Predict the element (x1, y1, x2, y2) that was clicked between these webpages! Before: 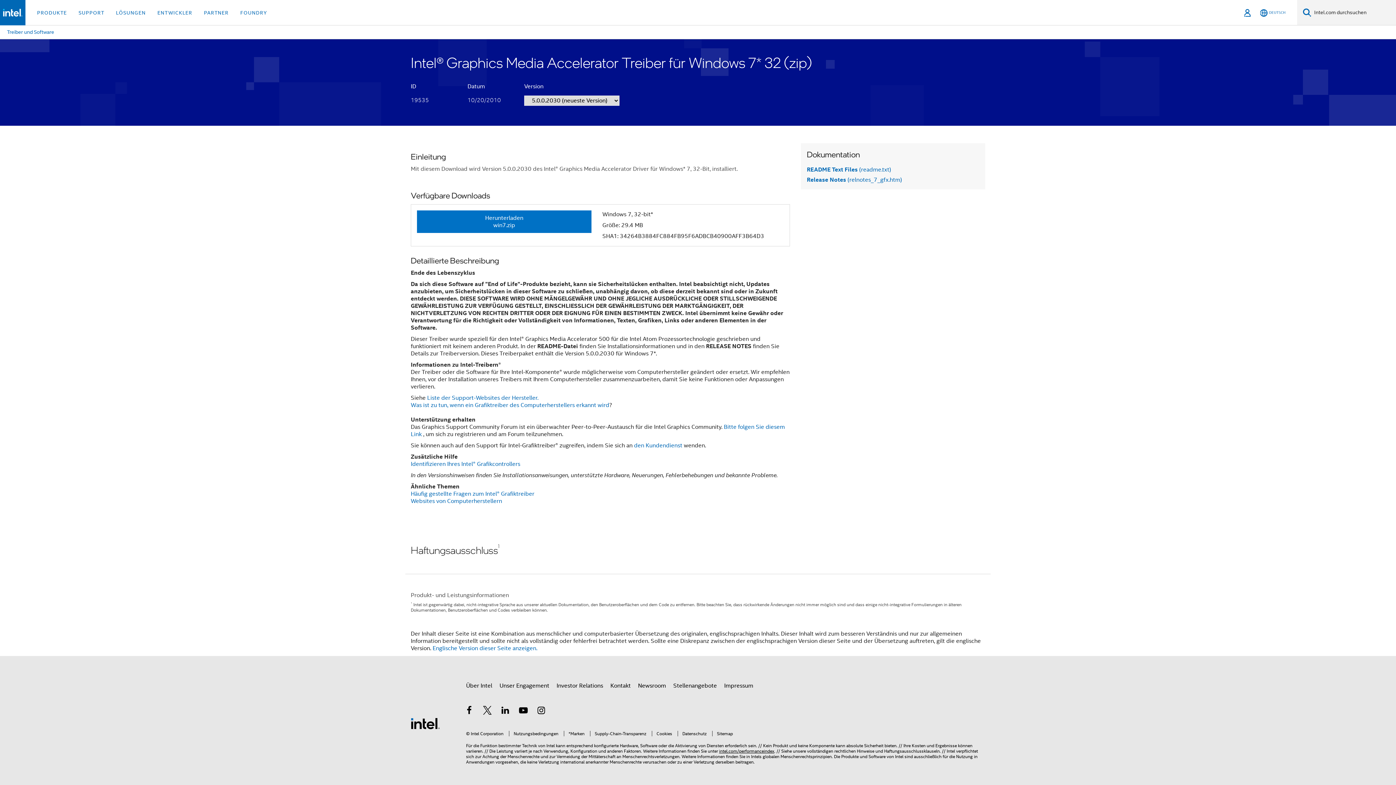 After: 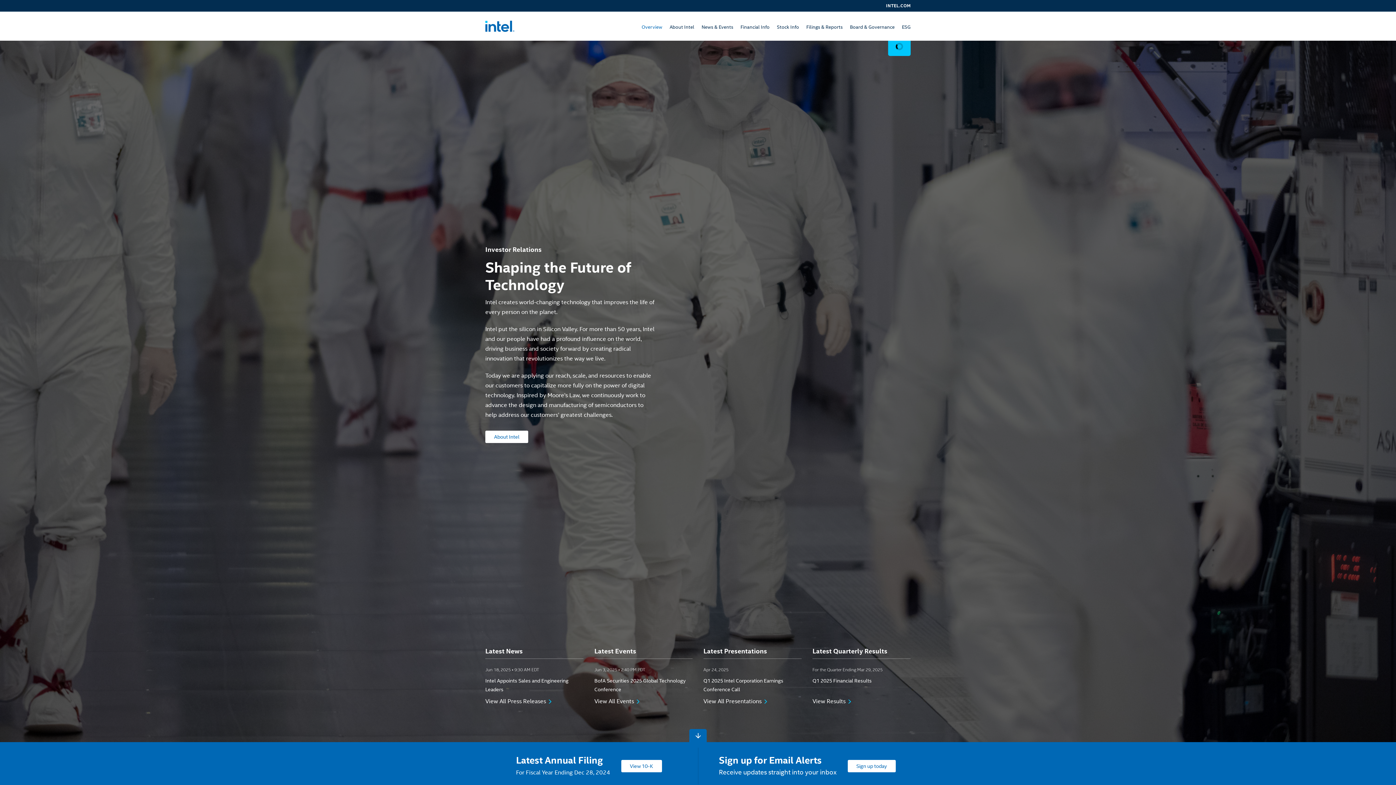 Action: bbox: (556, 679, 603, 692) label: Investor Relations